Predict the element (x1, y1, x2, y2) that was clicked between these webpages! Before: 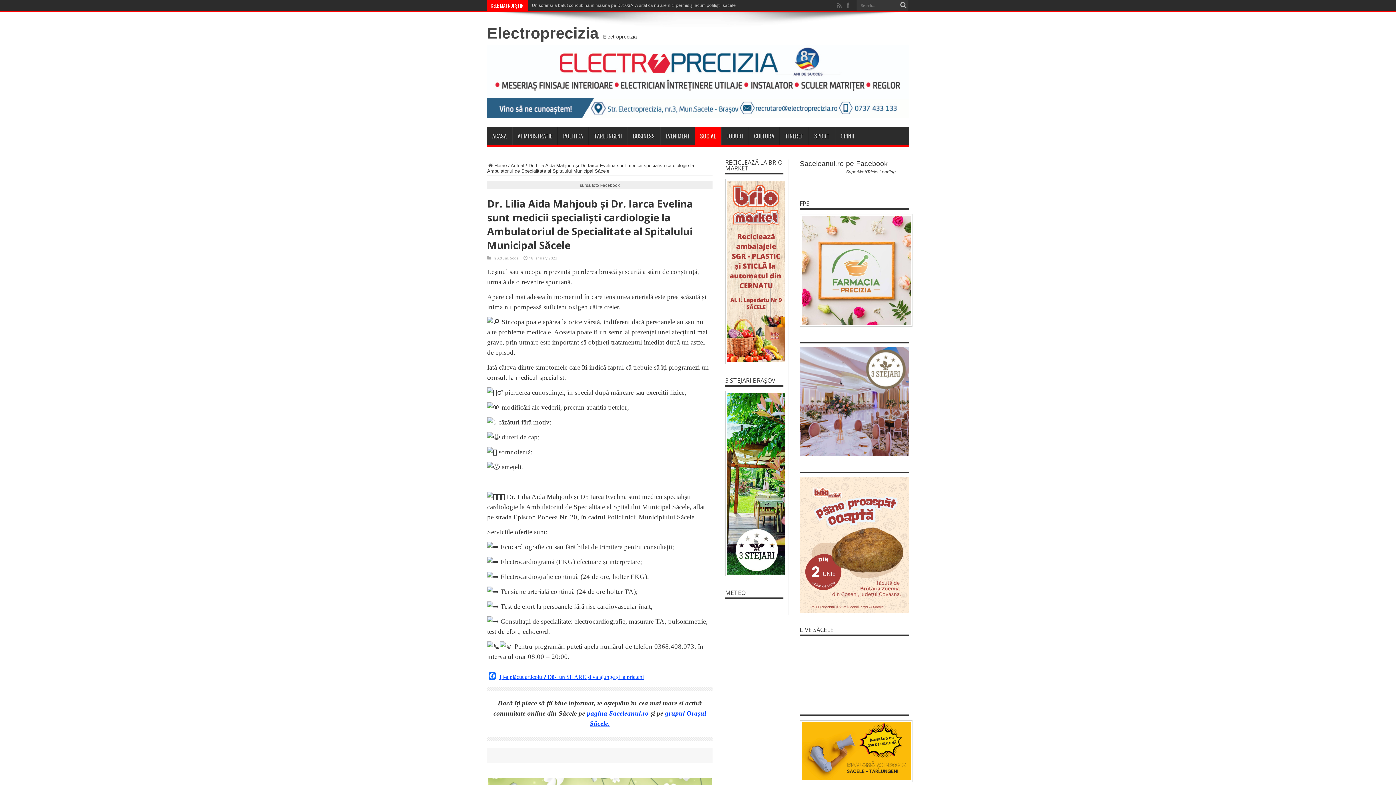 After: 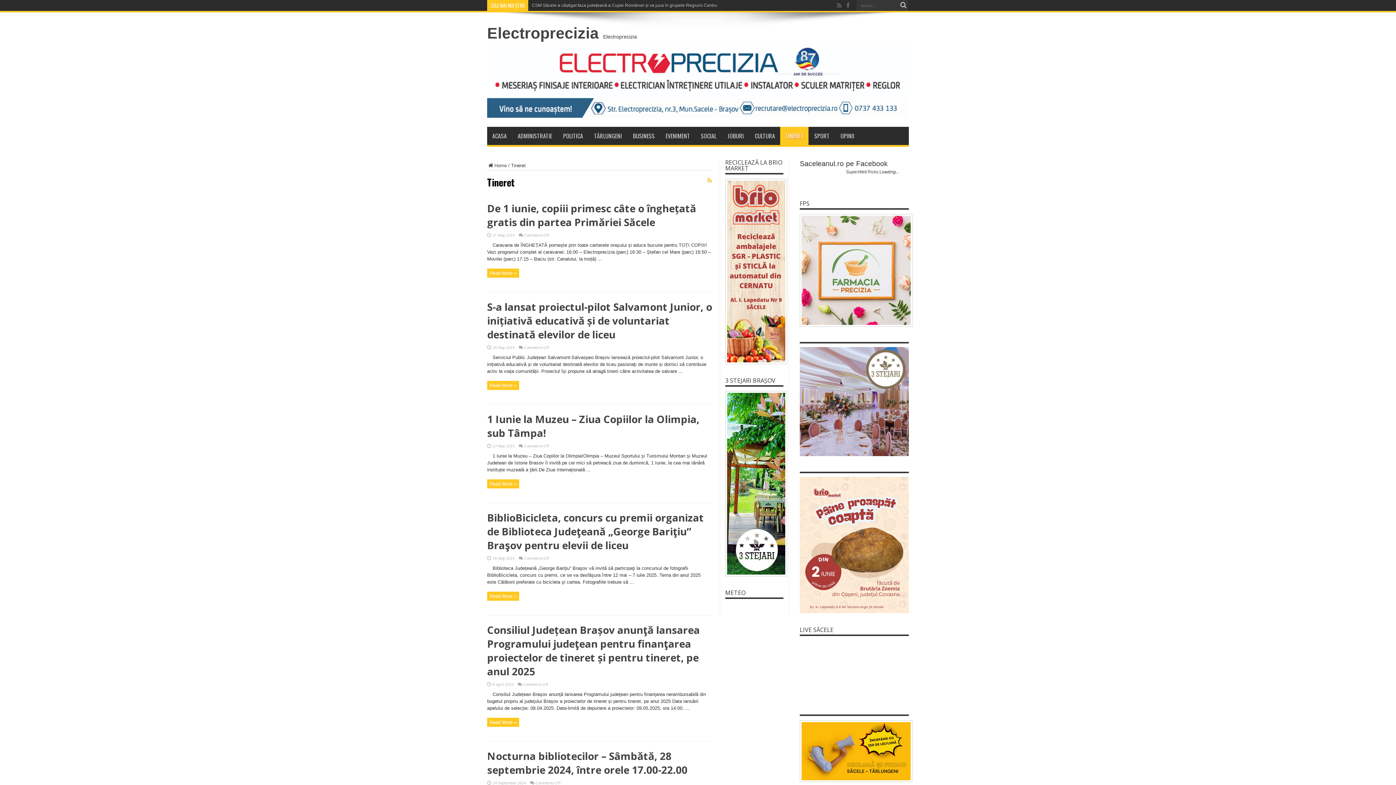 Action: label: TINERET bbox: (780, 126, 808, 145)